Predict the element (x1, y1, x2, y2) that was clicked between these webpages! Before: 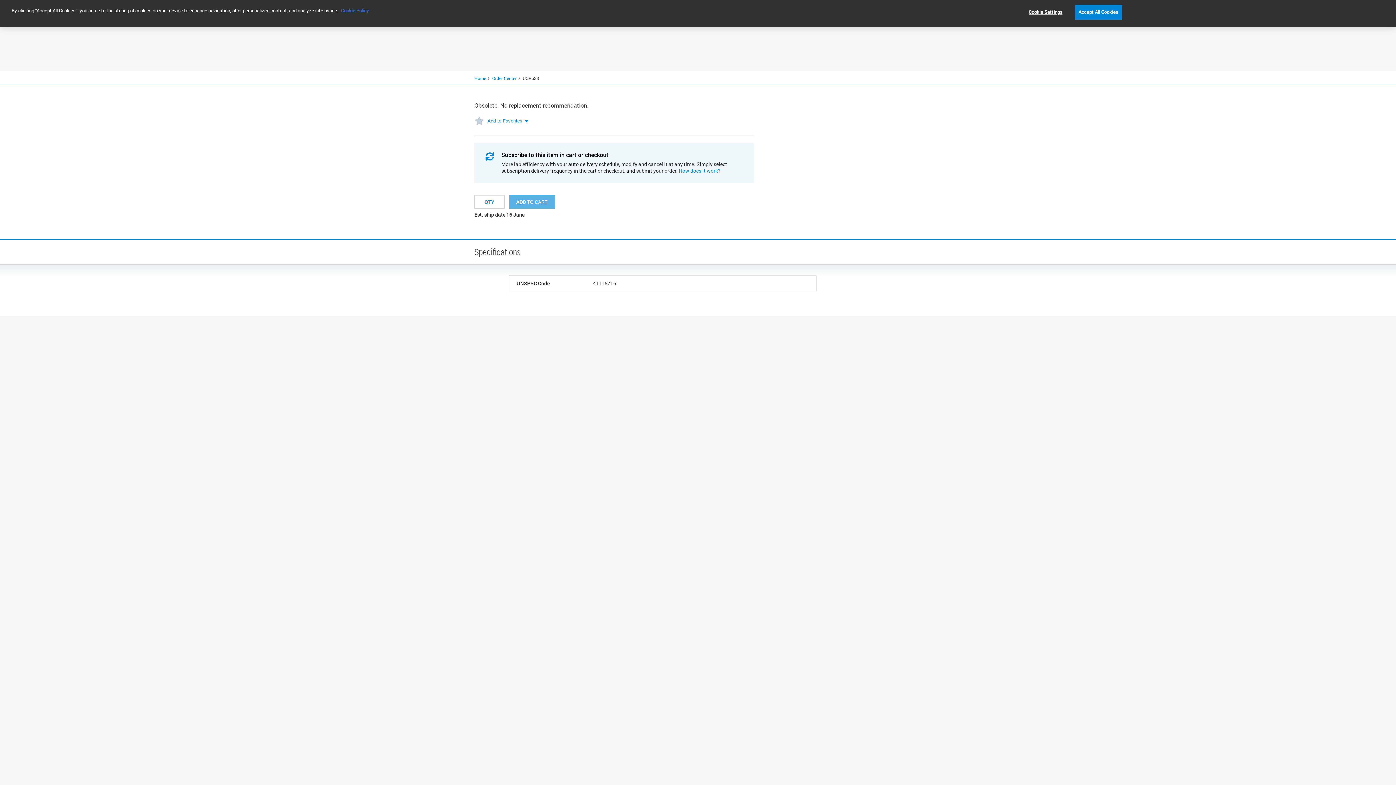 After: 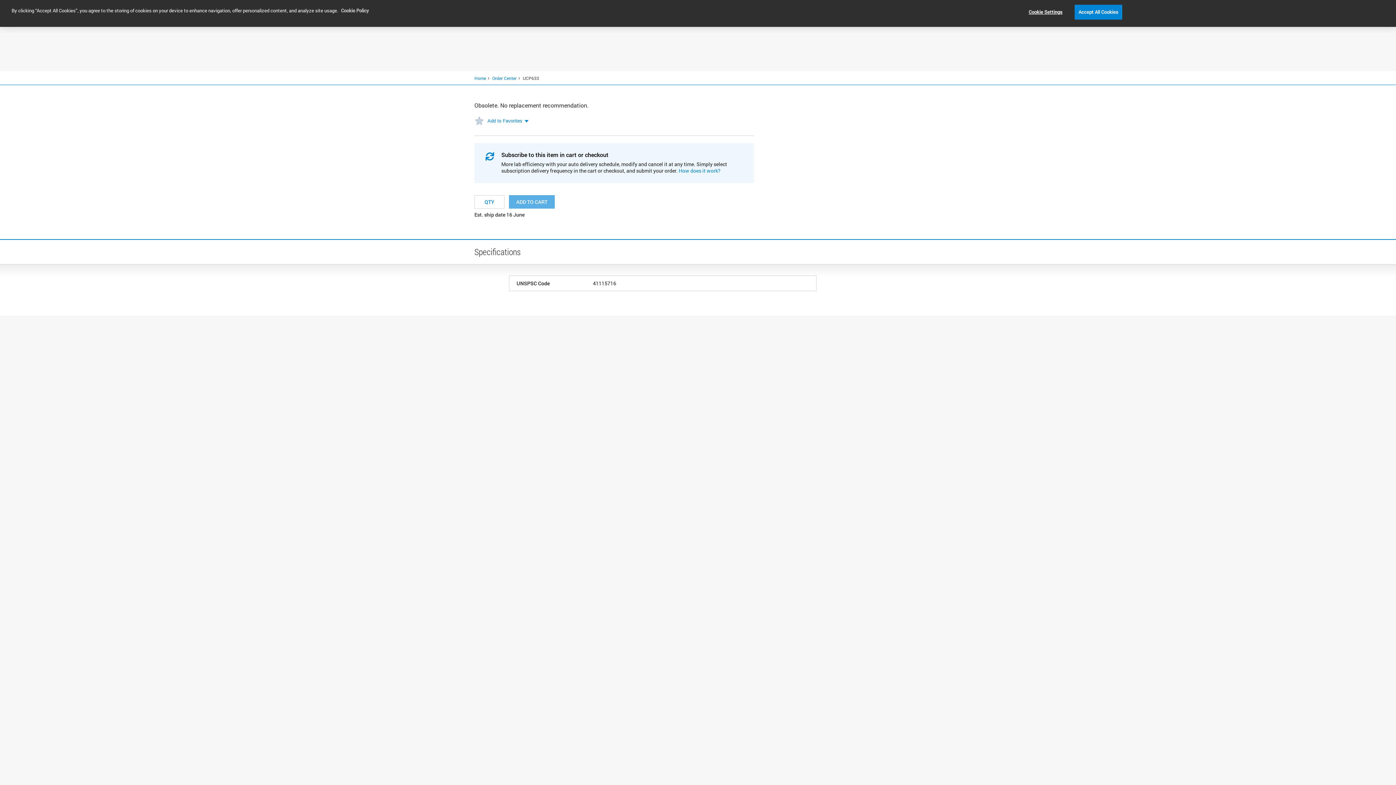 Action: label: More information about your privacy, opens in a new tab bbox: (341, 7, 369, 13)